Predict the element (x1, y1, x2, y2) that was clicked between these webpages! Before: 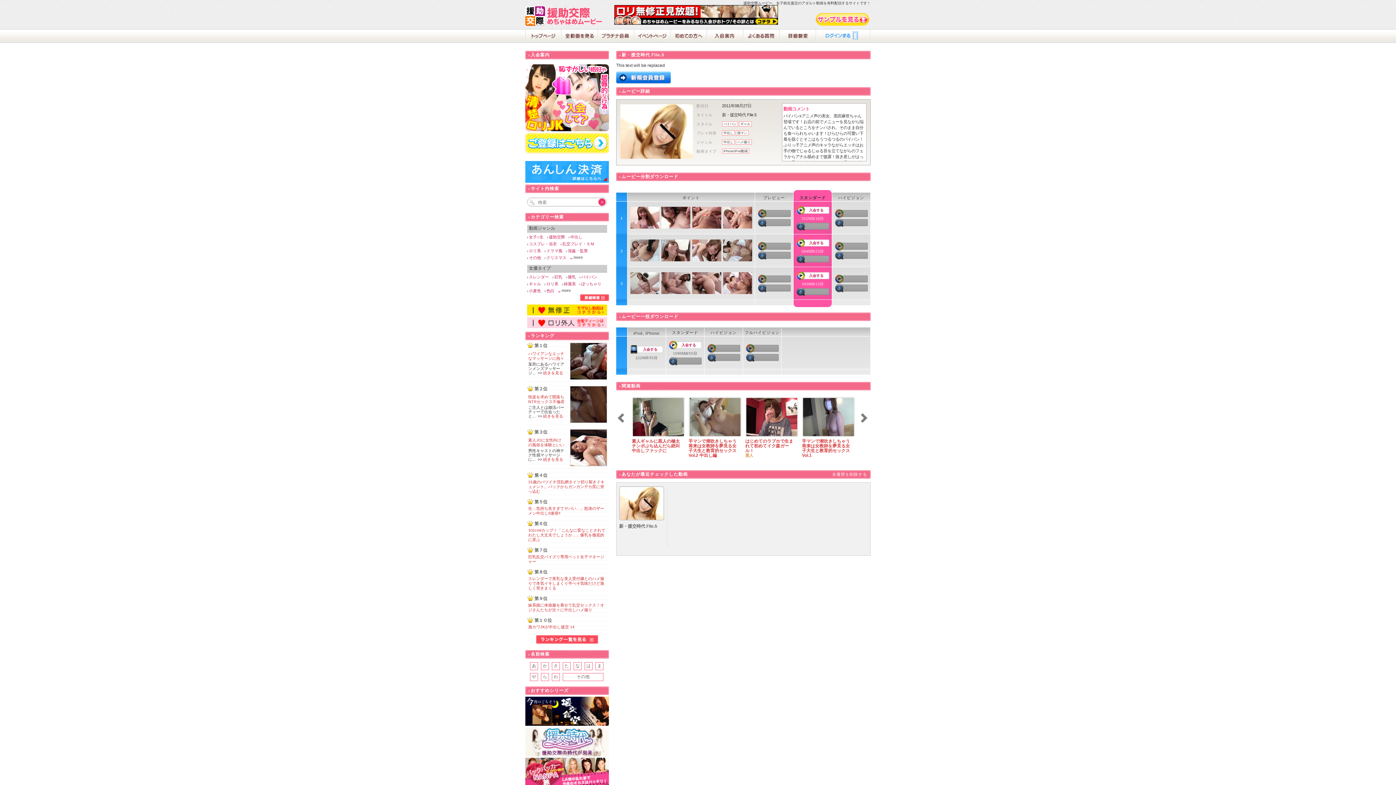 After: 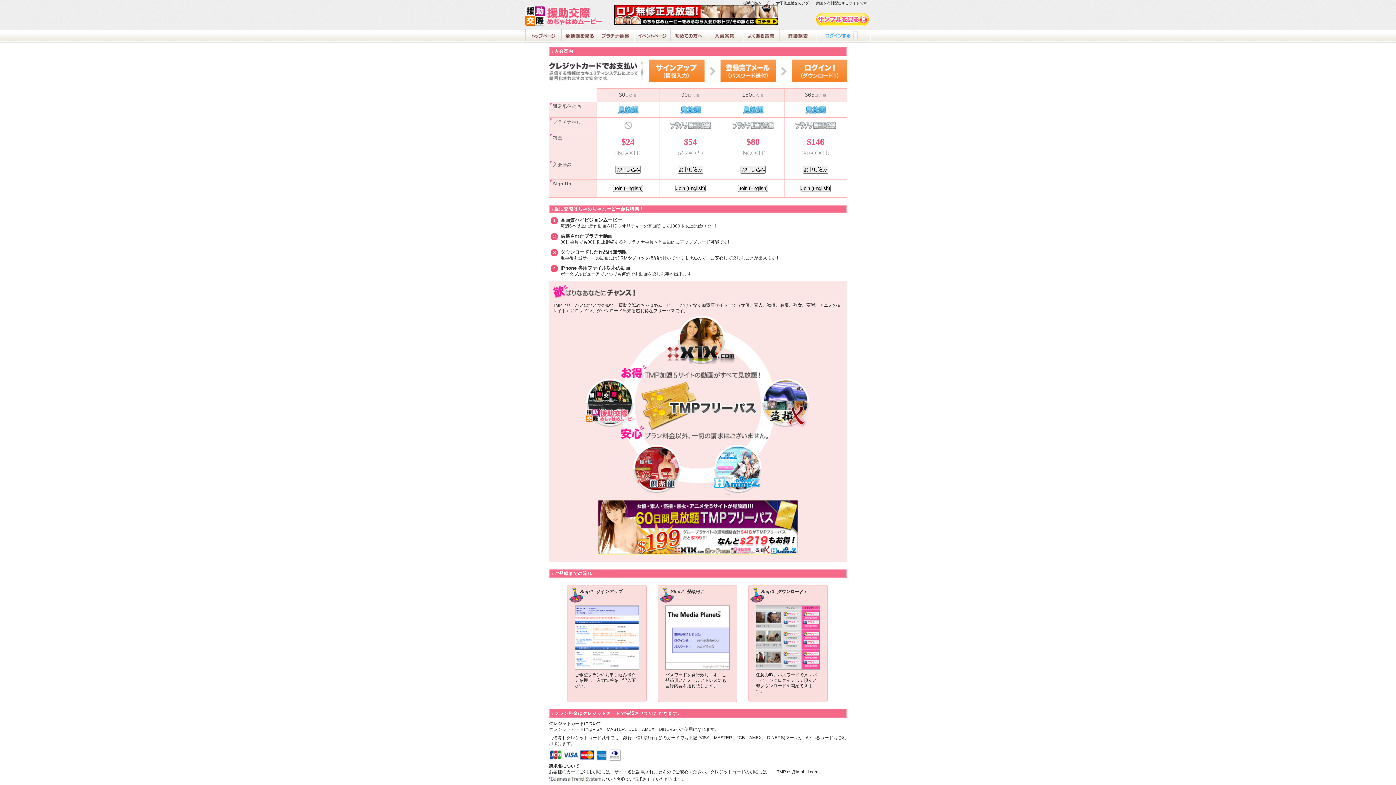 Action: bbox: (616, 79, 670, 84)